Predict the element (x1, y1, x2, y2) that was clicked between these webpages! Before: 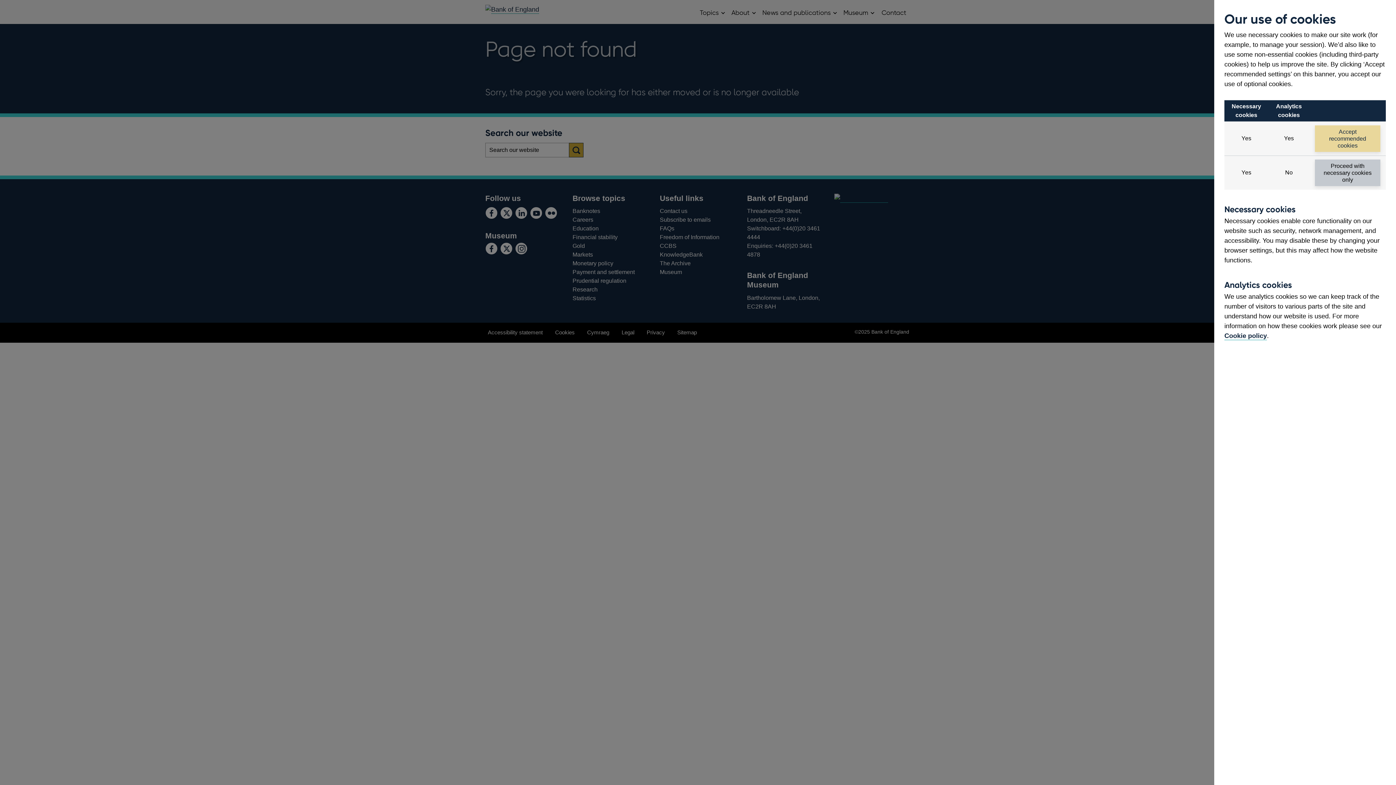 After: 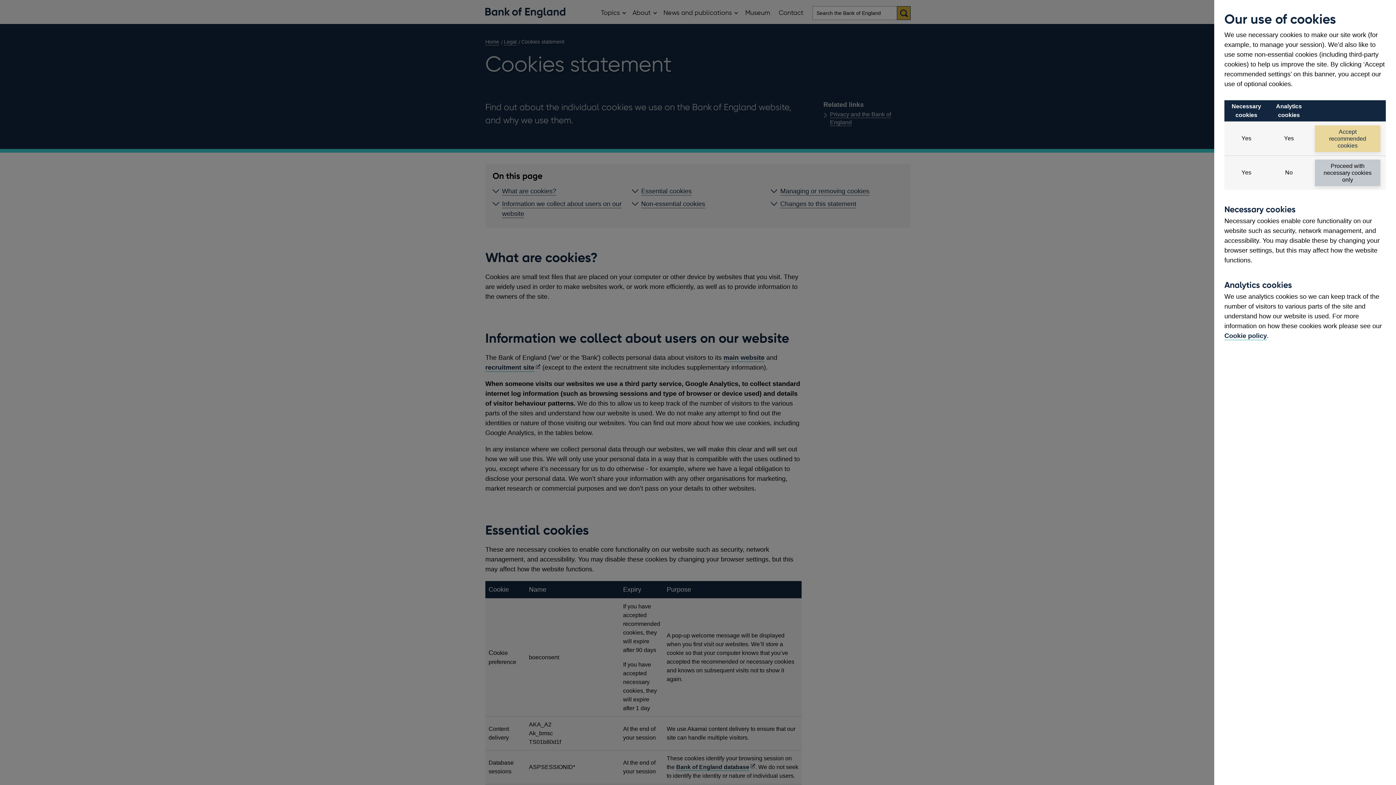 Action: bbox: (1224, 332, 1267, 339) label: Cookie policy